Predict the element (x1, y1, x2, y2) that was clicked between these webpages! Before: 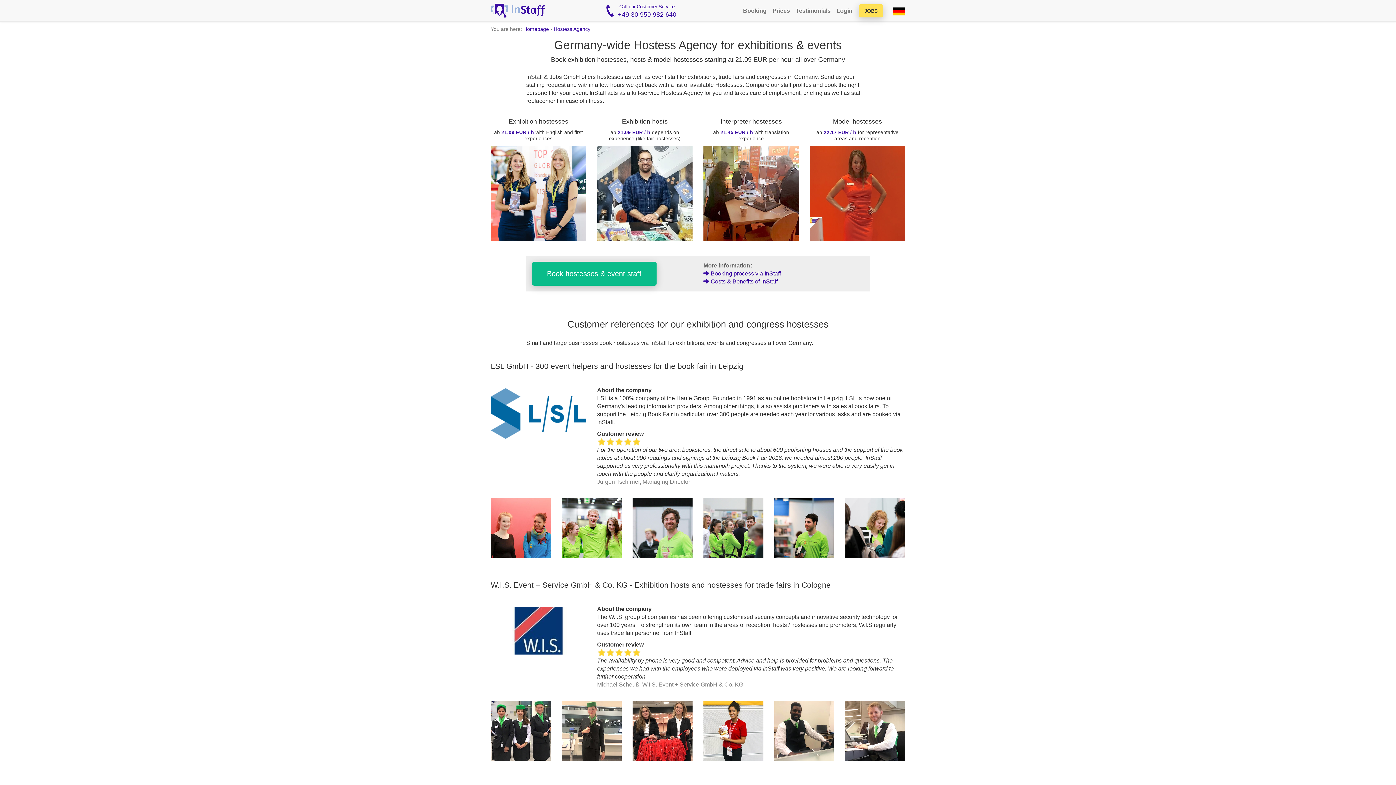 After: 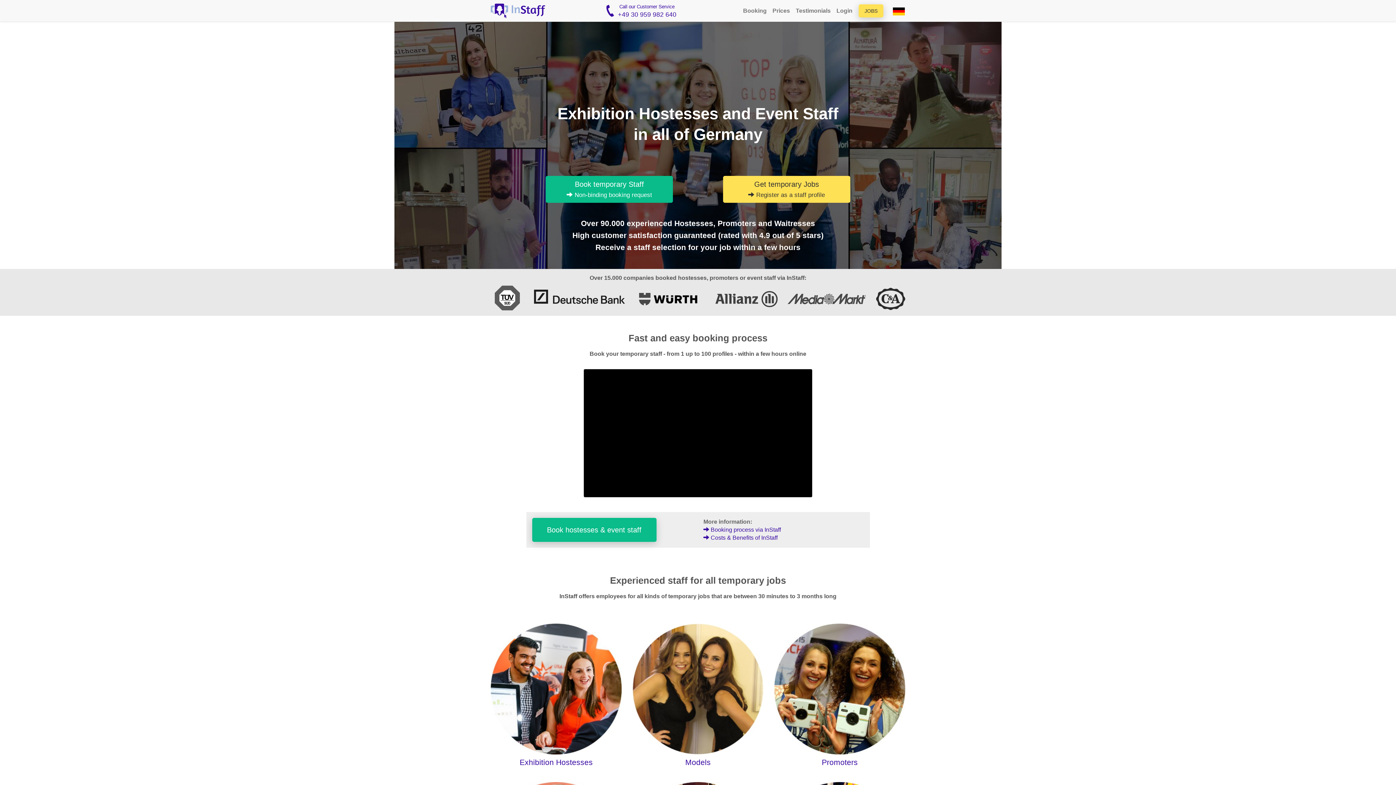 Action: bbox: (490, 5, 545, 11)